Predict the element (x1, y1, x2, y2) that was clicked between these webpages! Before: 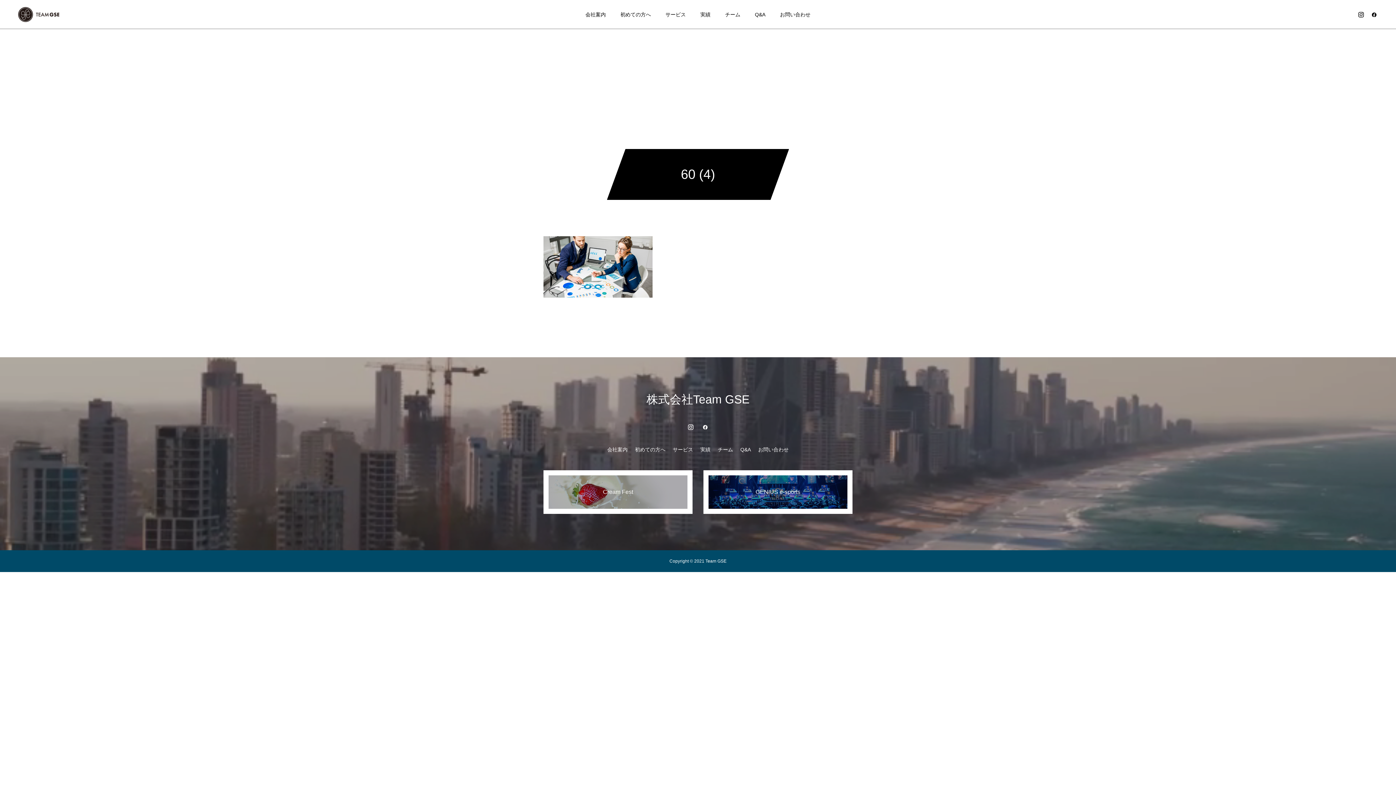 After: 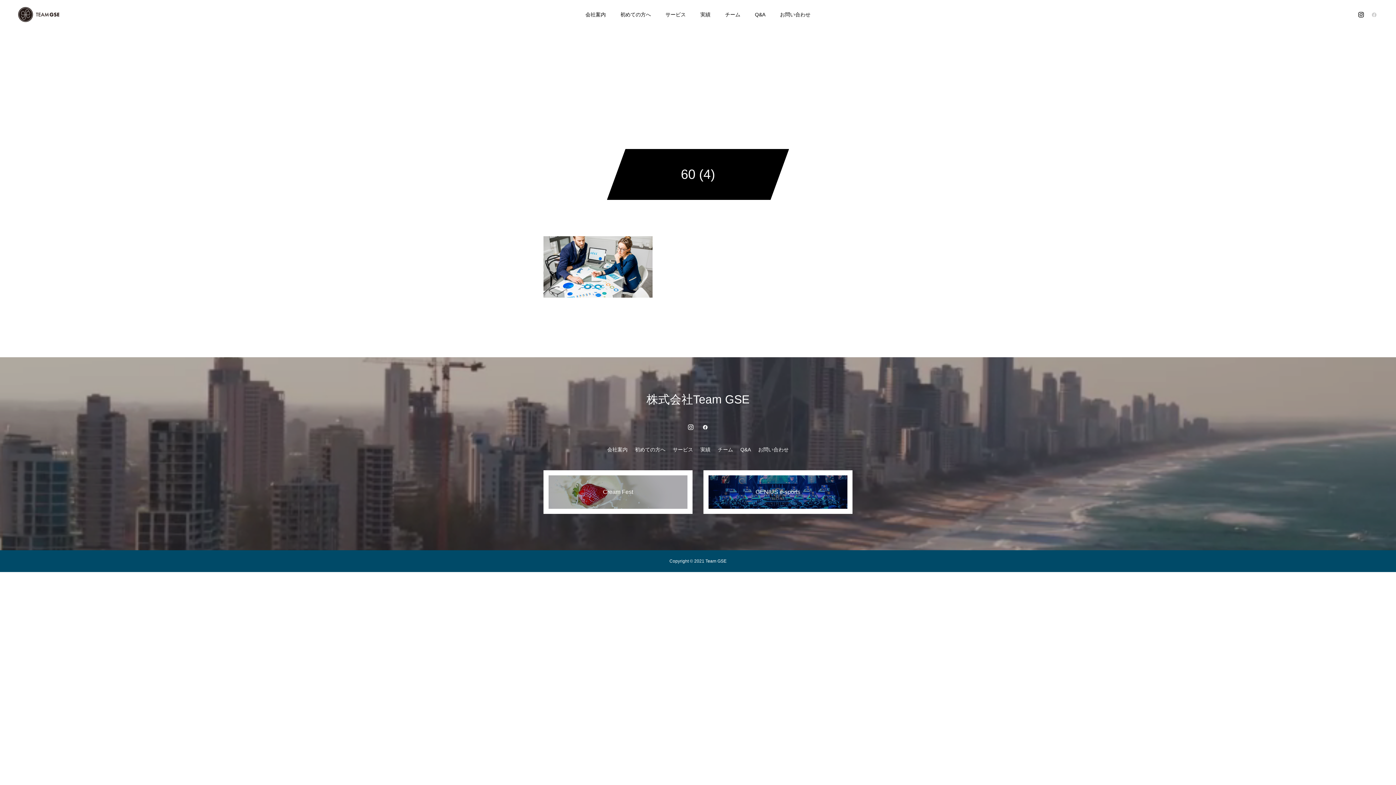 Action: bbox: (1370, 10, 1378, 18)